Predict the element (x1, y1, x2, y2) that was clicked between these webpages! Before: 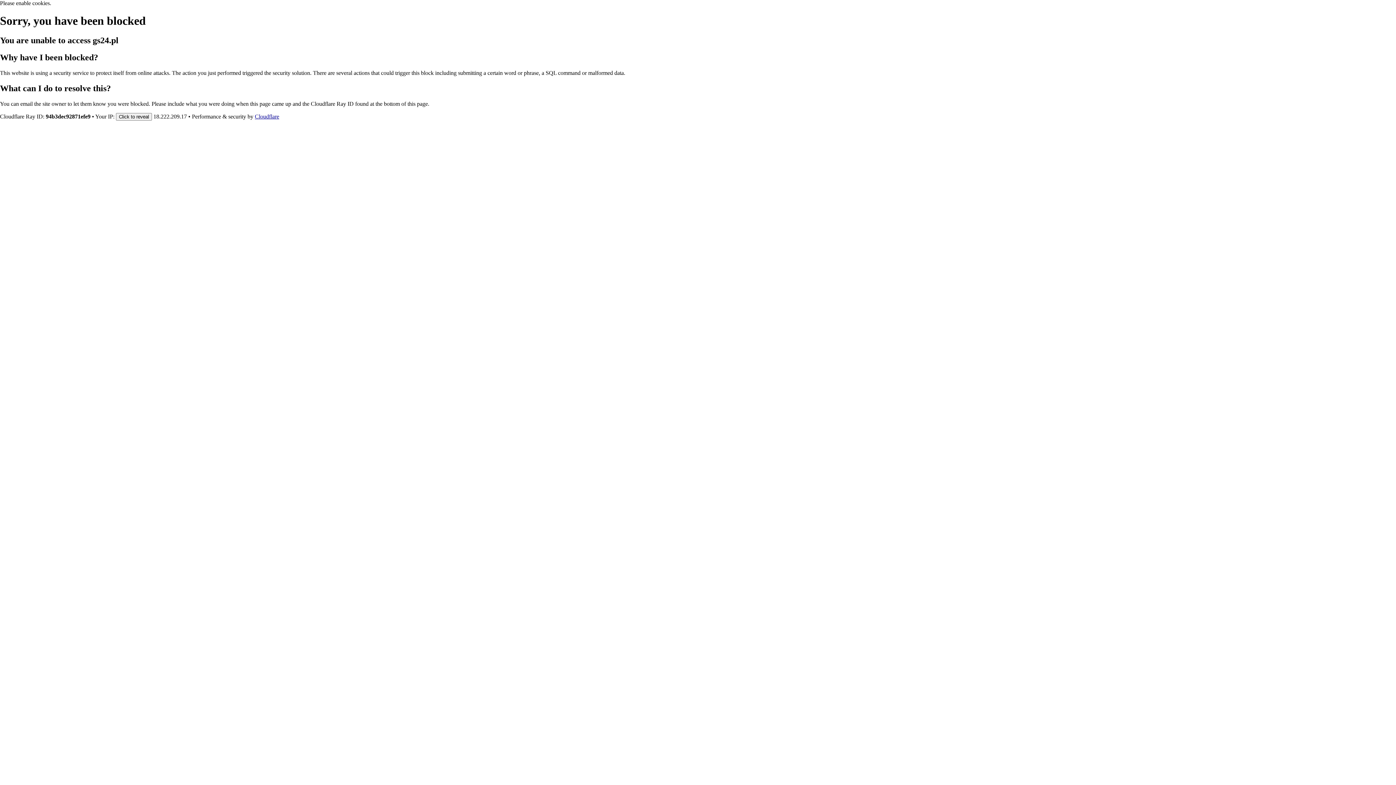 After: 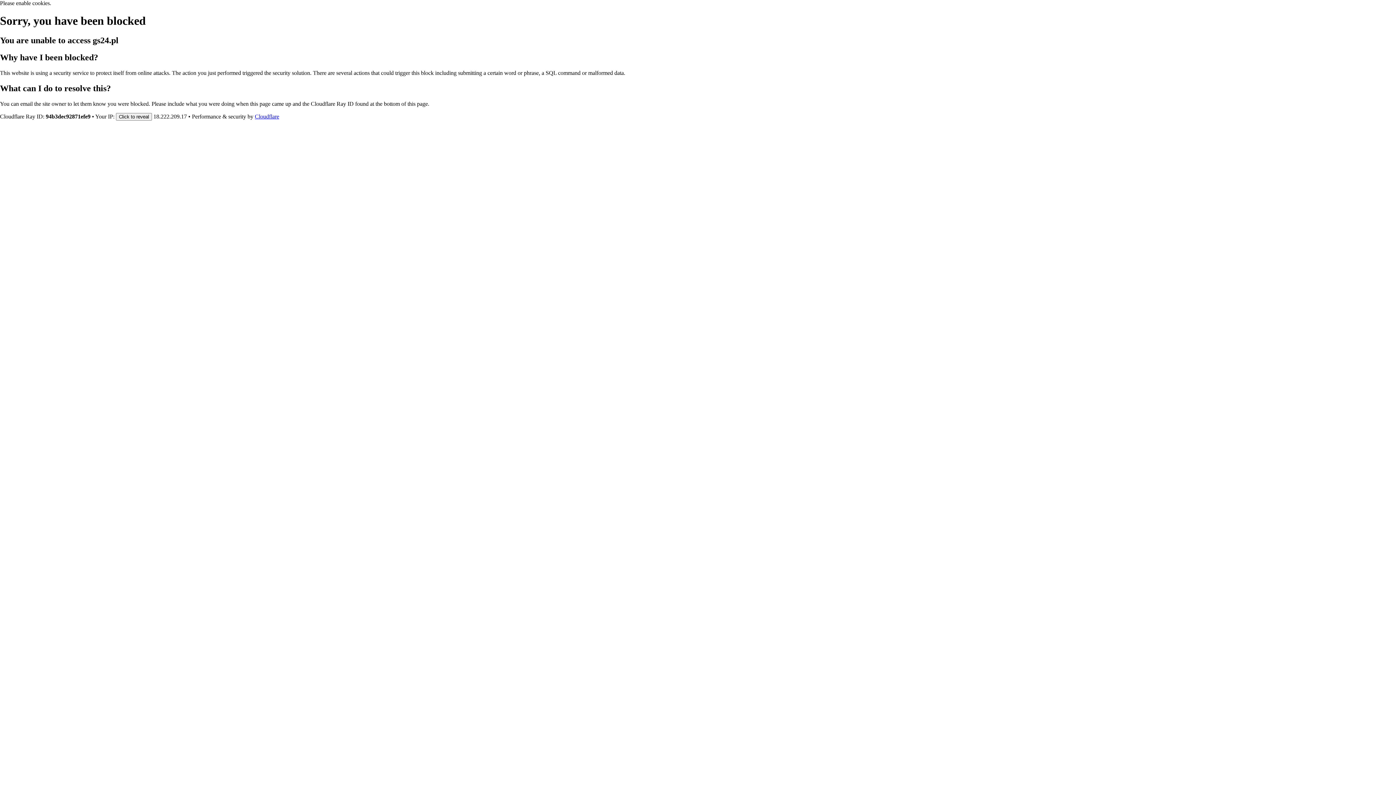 Action: bbox: (254, 113, 279, 119) label: Cloudflare